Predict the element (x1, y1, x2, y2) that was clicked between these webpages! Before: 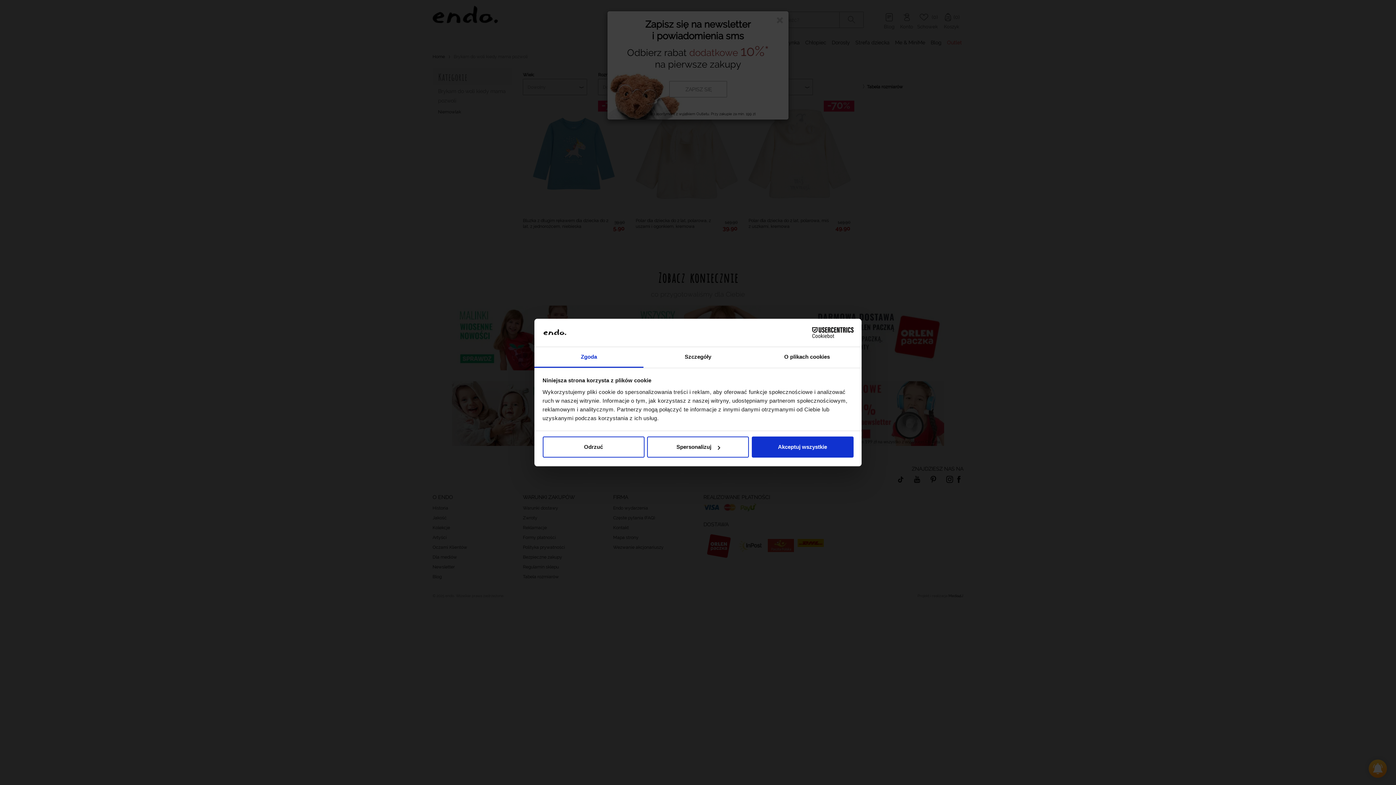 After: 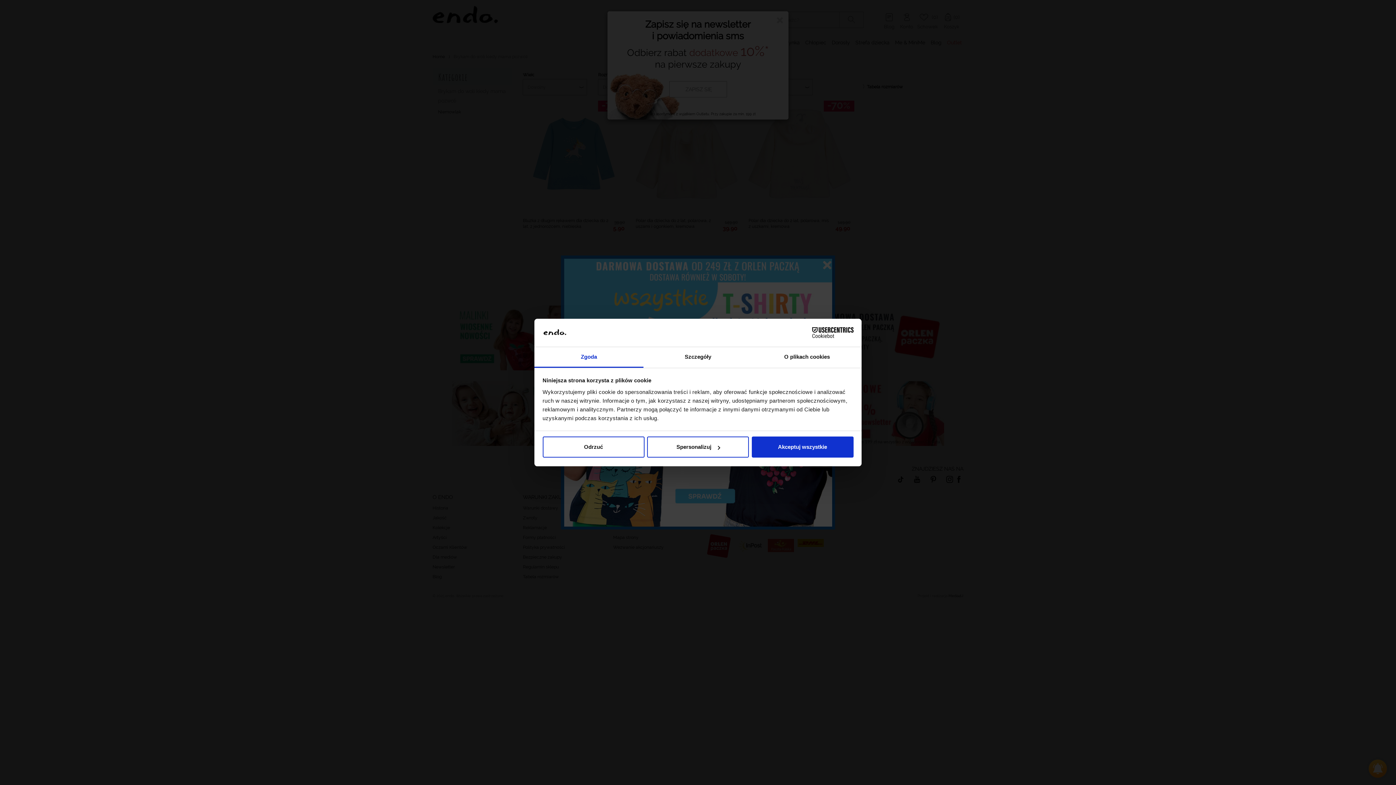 Action: label: Cookiebot - opens in a new window bbox: (790, 327, 853, 338)